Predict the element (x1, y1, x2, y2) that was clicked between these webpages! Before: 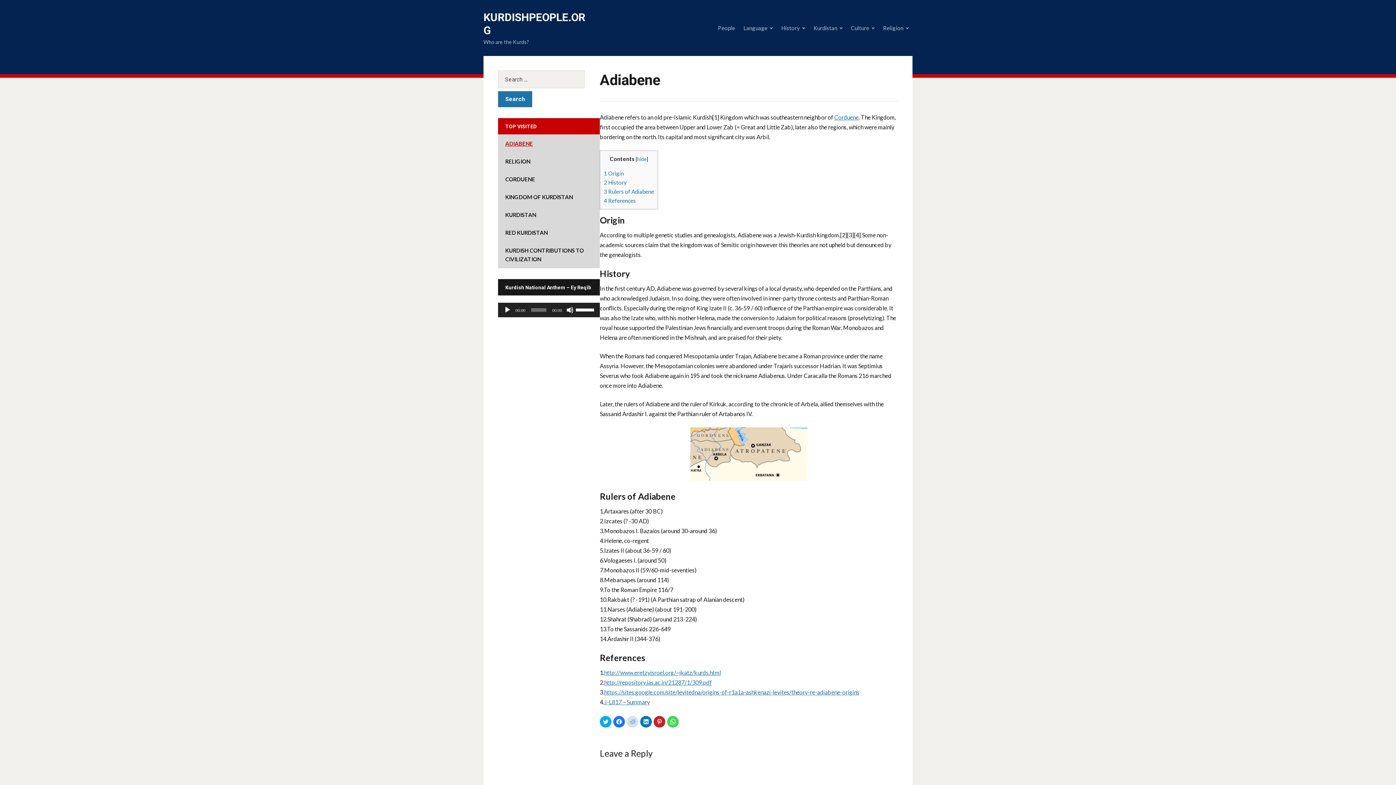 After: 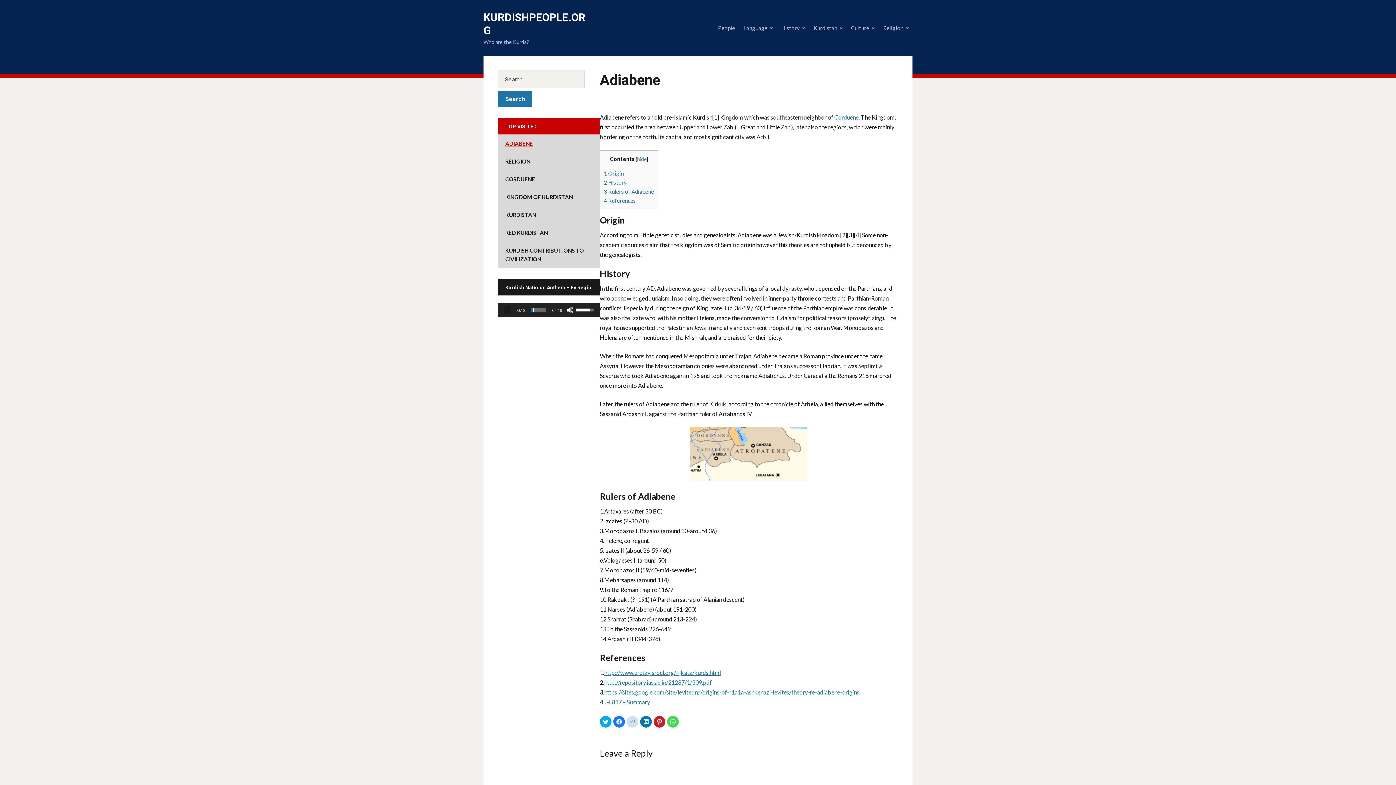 Action: bbox: (504, 306, 511, 313) label: Play